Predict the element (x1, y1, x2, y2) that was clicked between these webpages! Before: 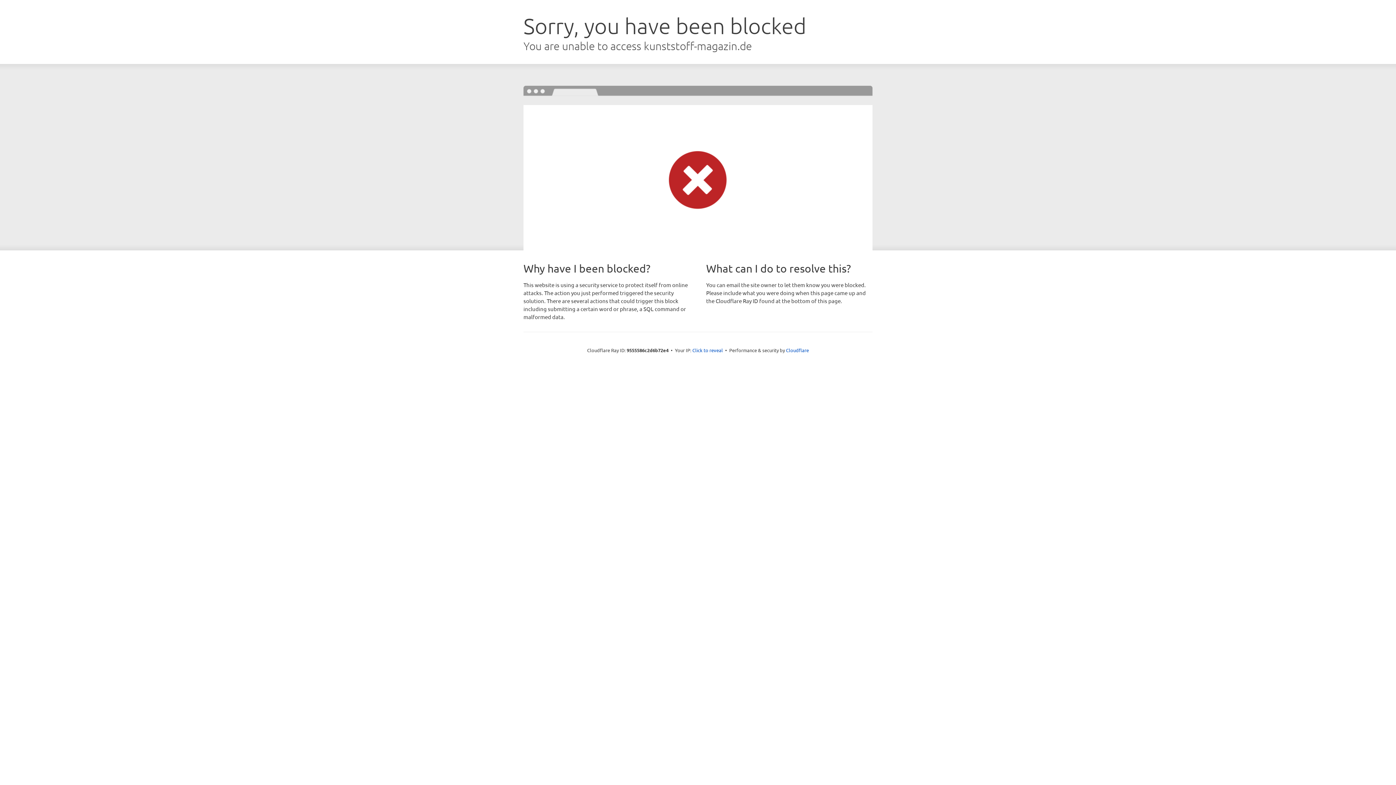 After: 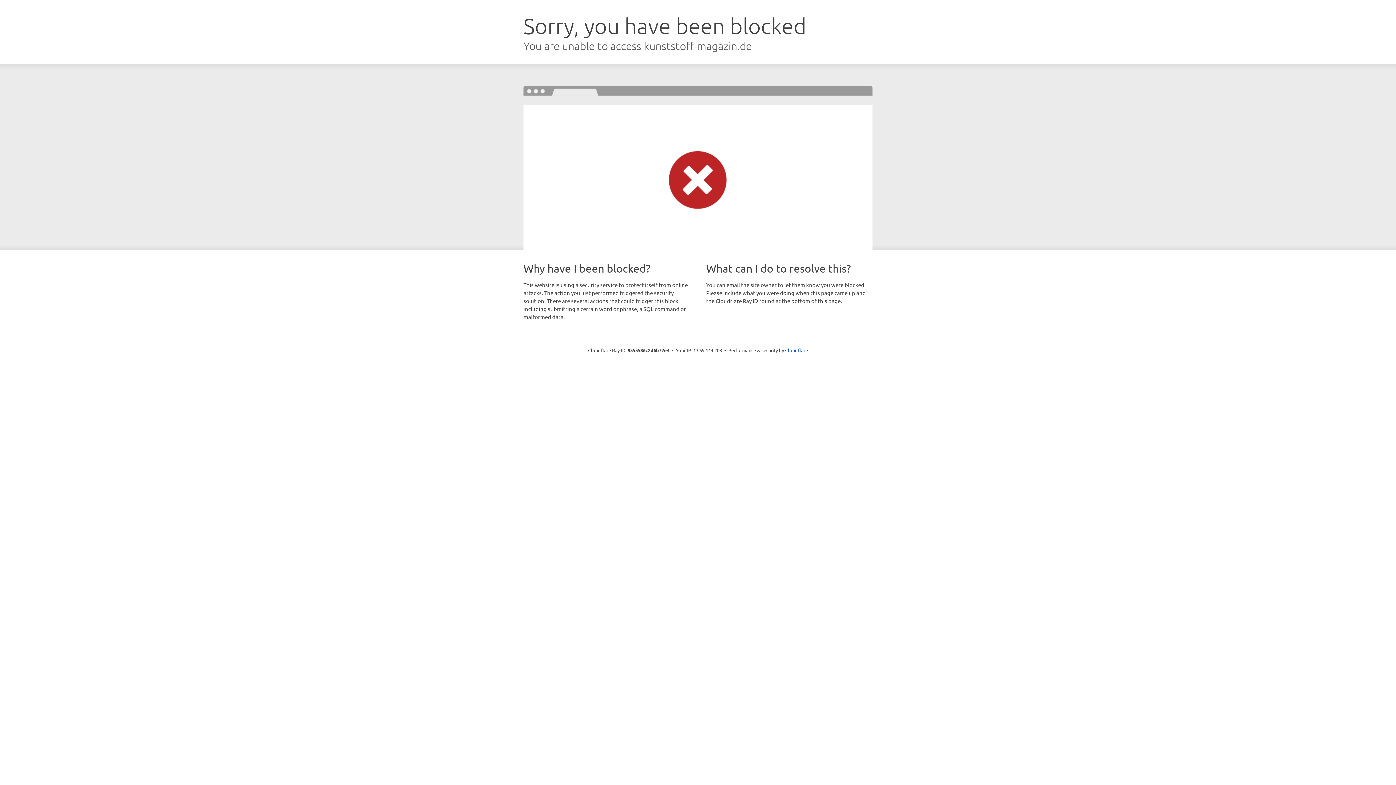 Action: bbox: (692, 346, 723, 353) label: Click to reveal